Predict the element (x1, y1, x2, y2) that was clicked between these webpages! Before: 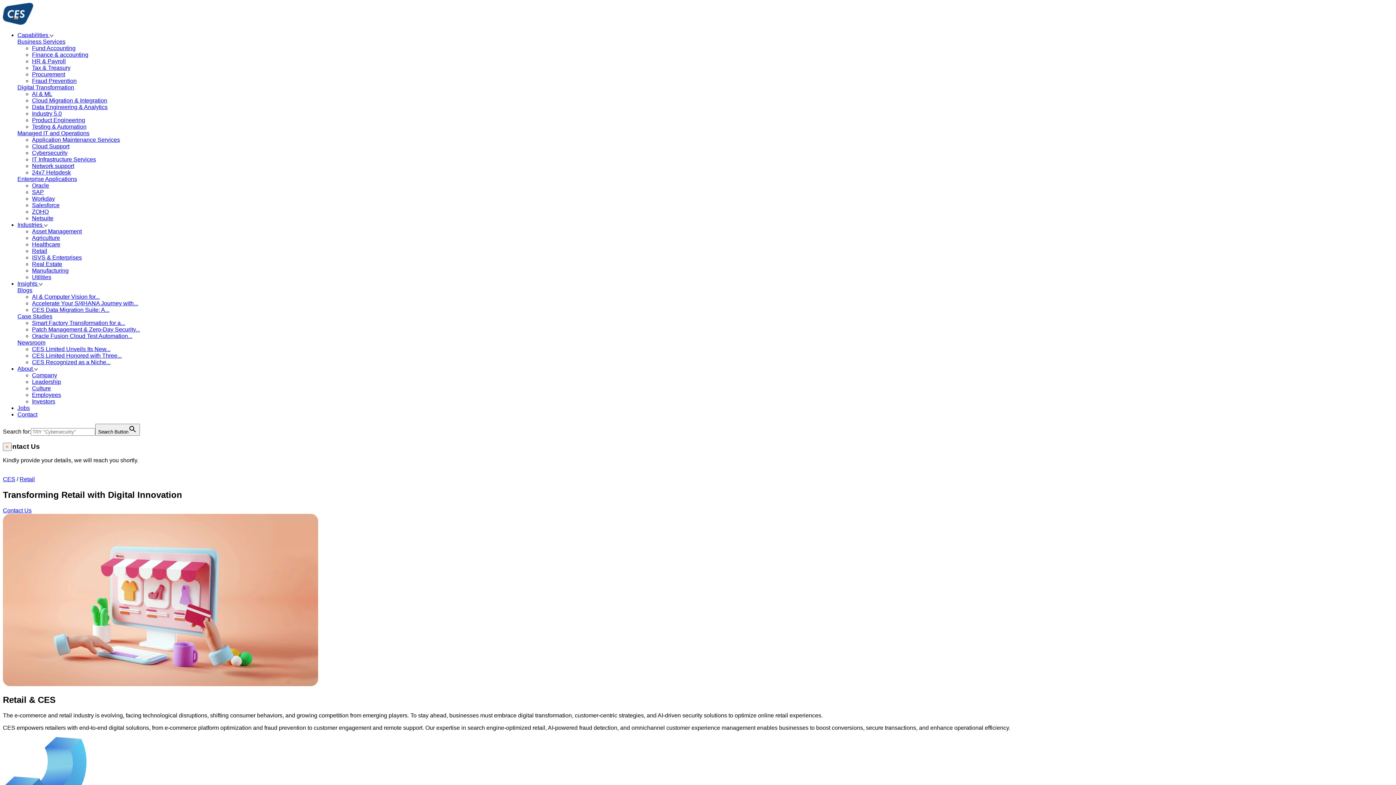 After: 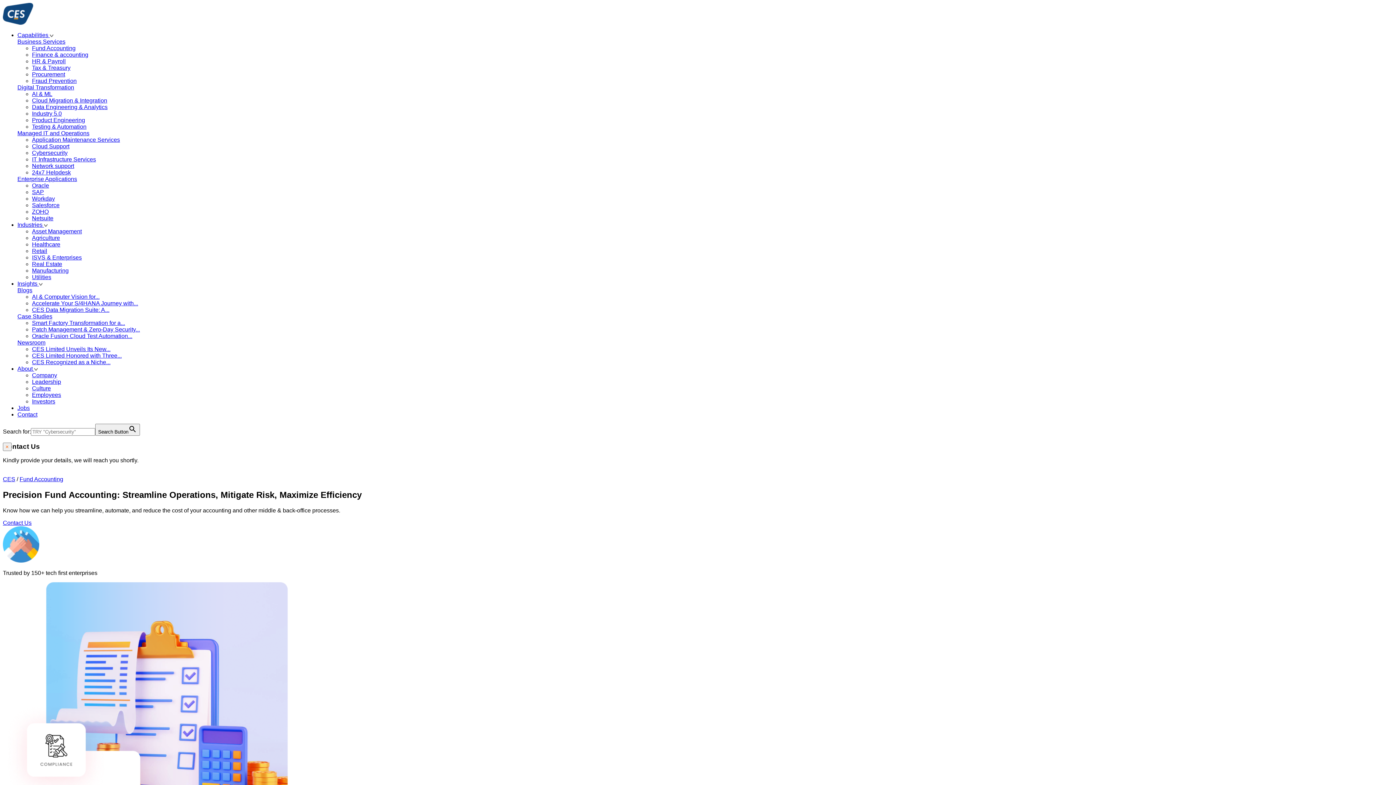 Action: label: Fund Accounting bbox: (32, 45, 75, 51)